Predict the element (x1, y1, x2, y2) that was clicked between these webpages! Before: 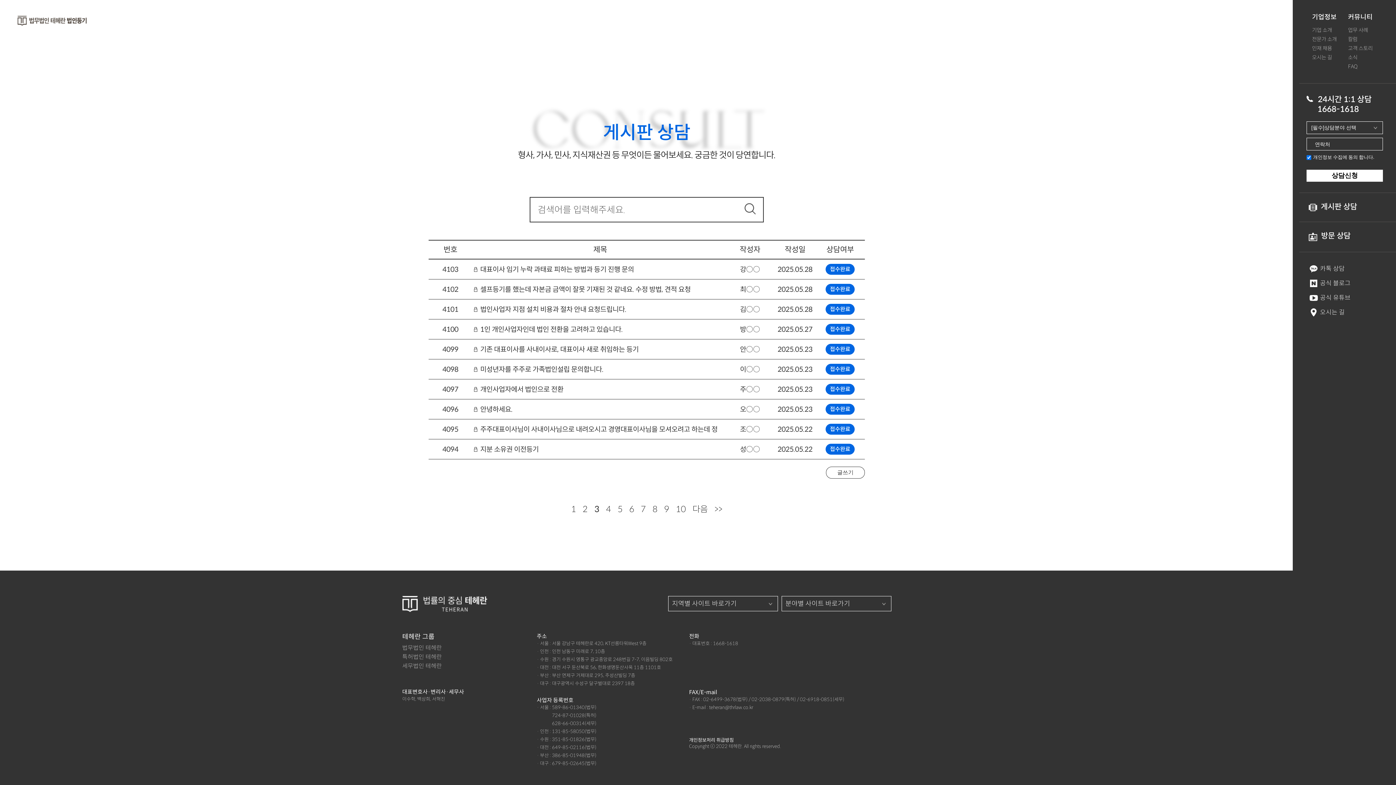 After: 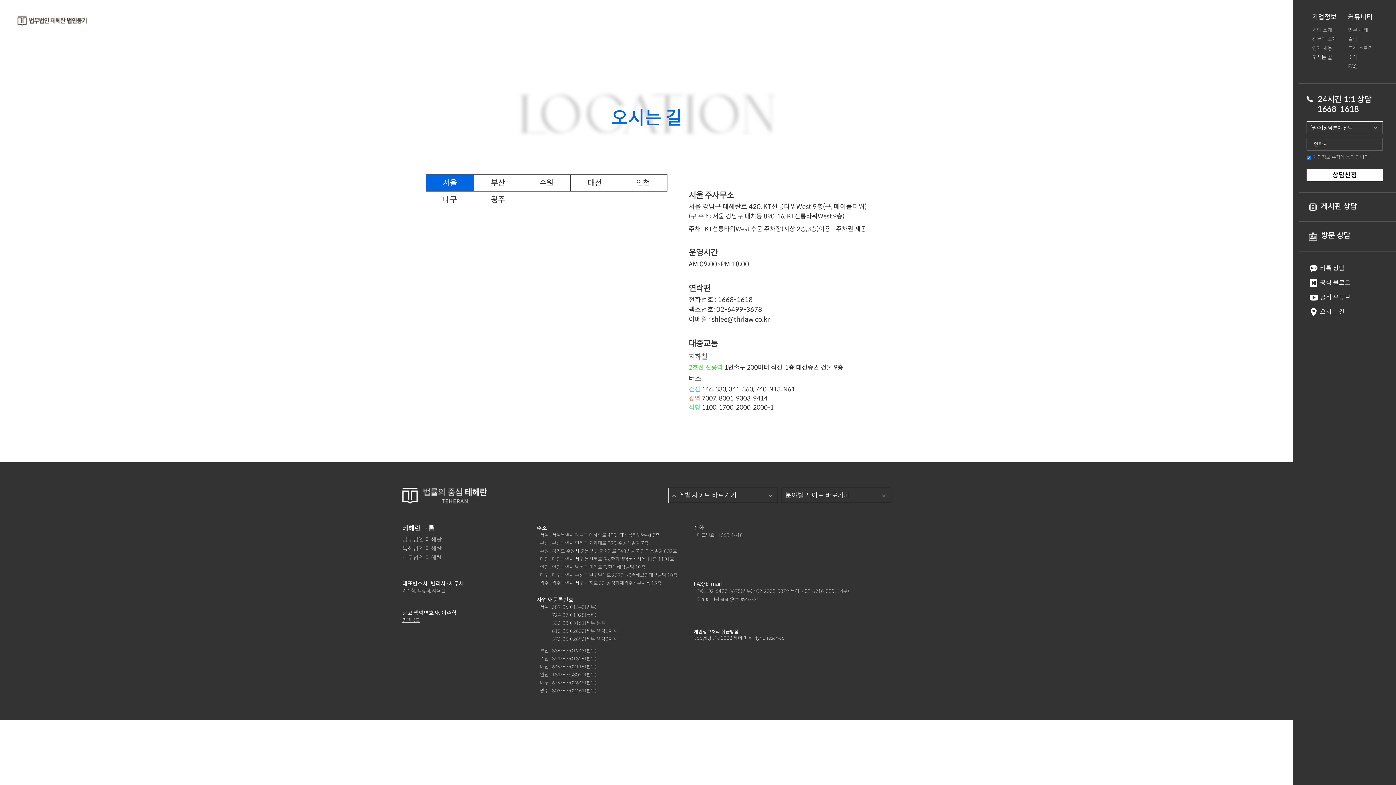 Action: bbox: (1309, 304, 1380, 318) label:  오시는 길